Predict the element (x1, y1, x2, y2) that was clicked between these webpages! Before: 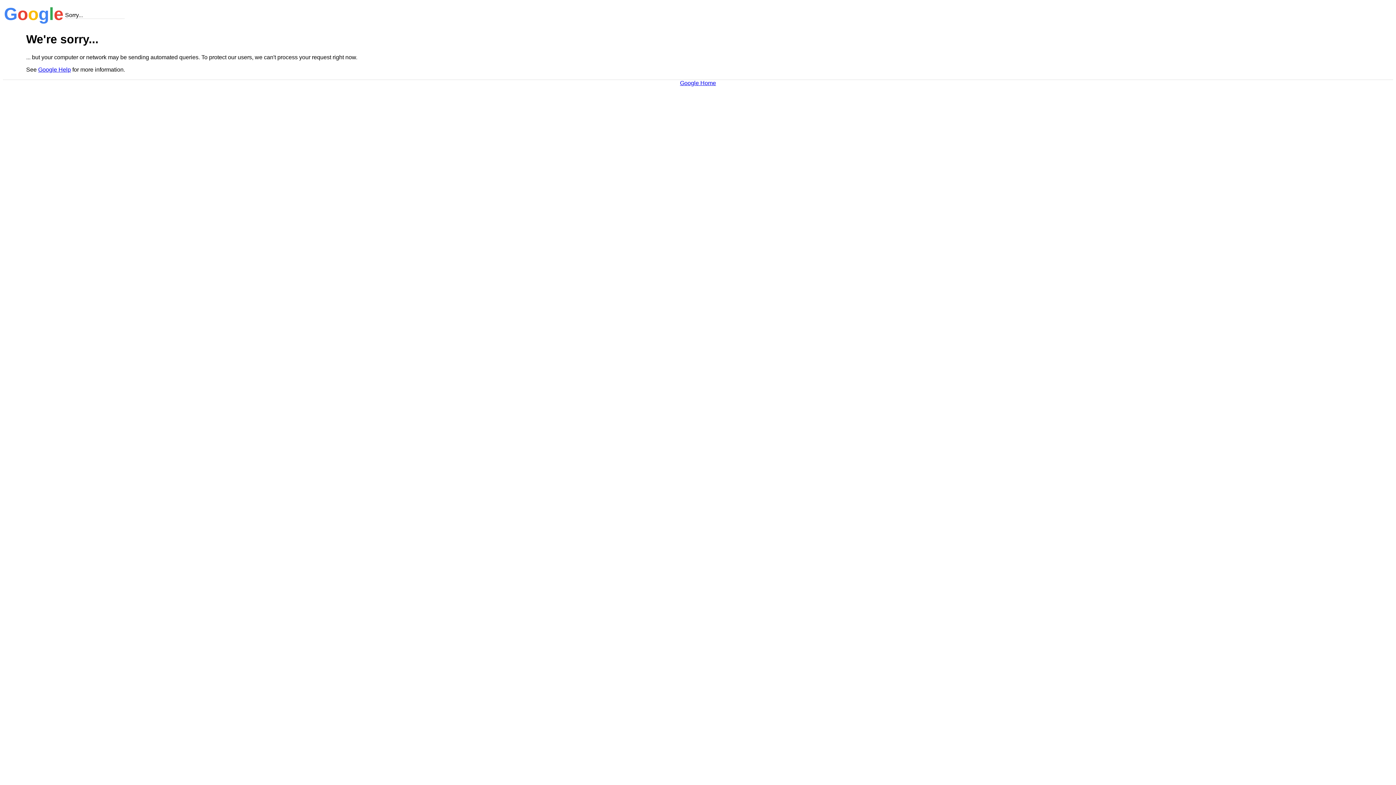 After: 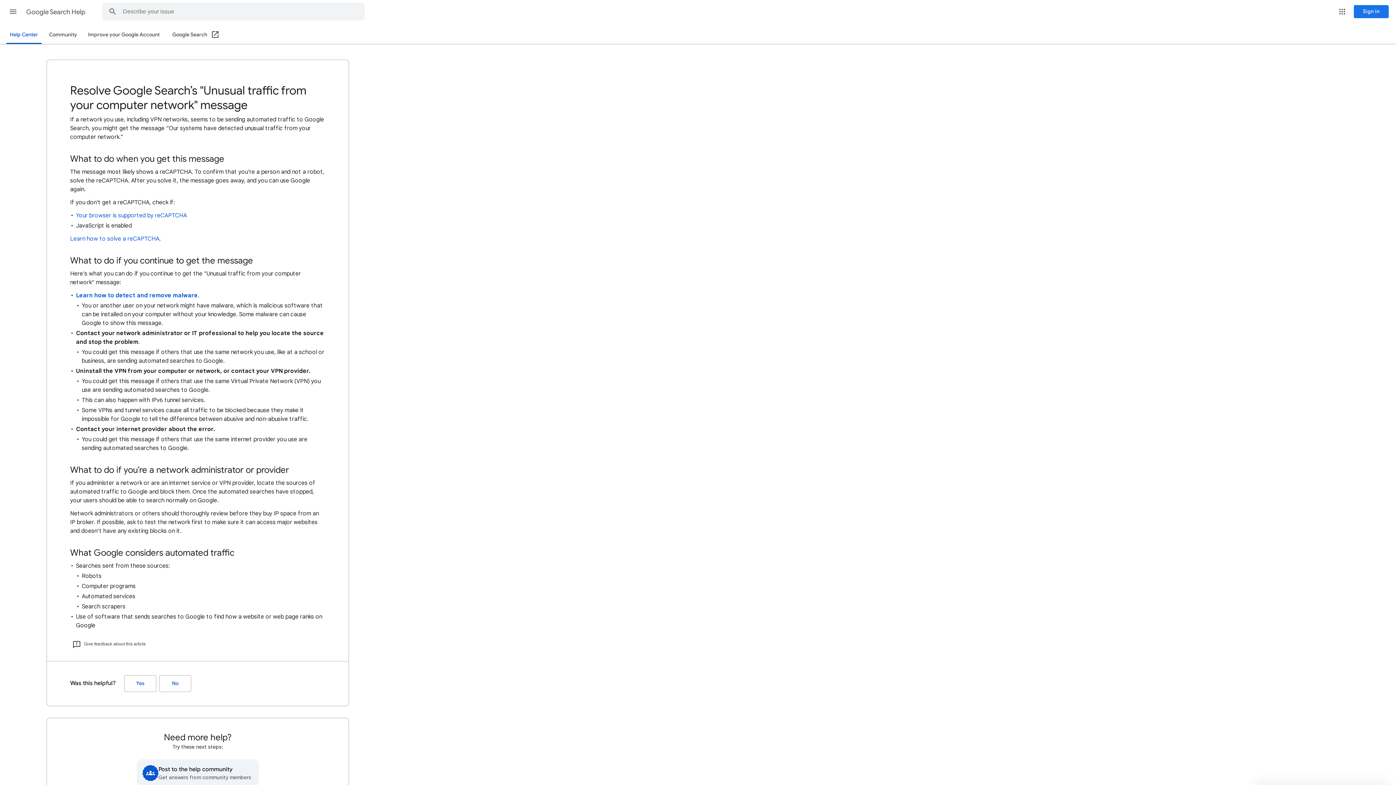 Action: label: Google Help bbox: (38, 66, 70, 72)